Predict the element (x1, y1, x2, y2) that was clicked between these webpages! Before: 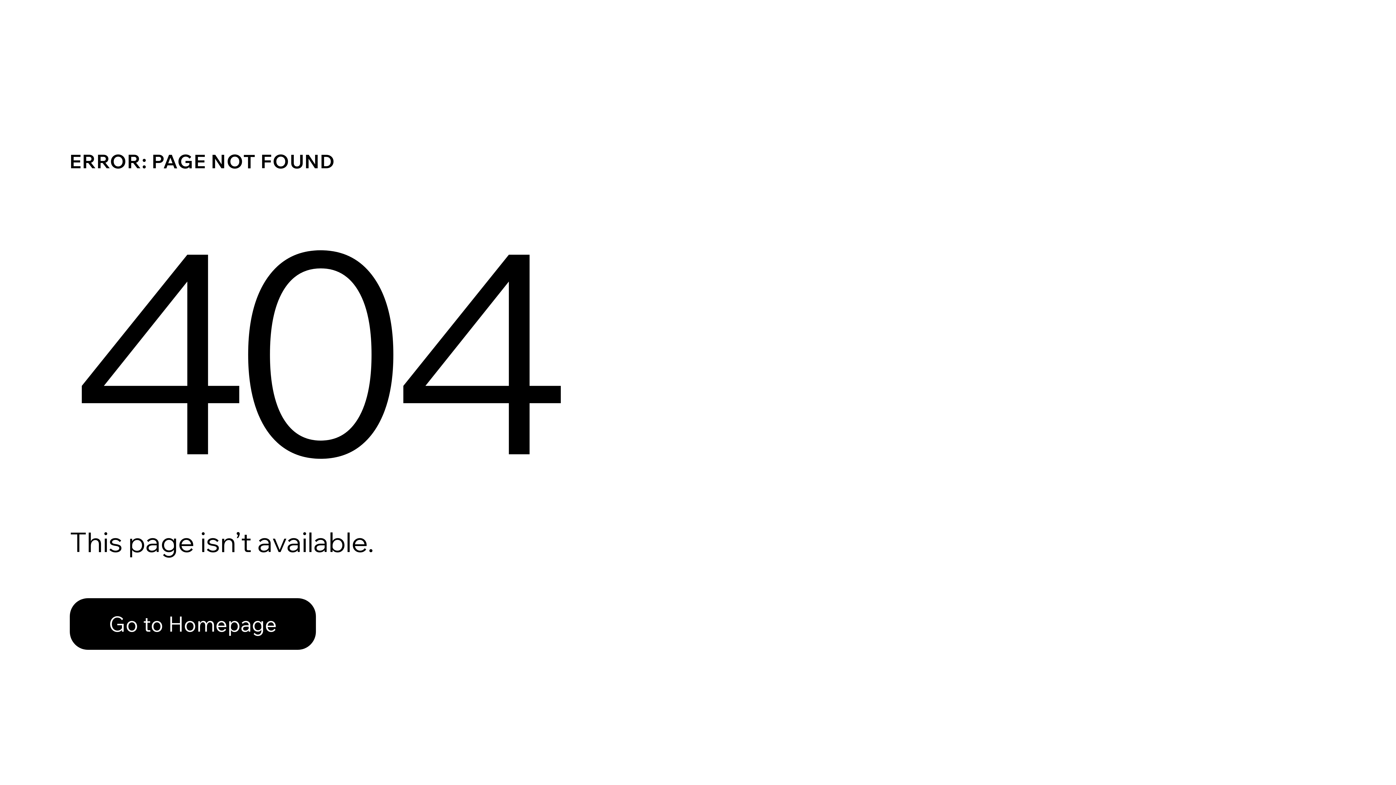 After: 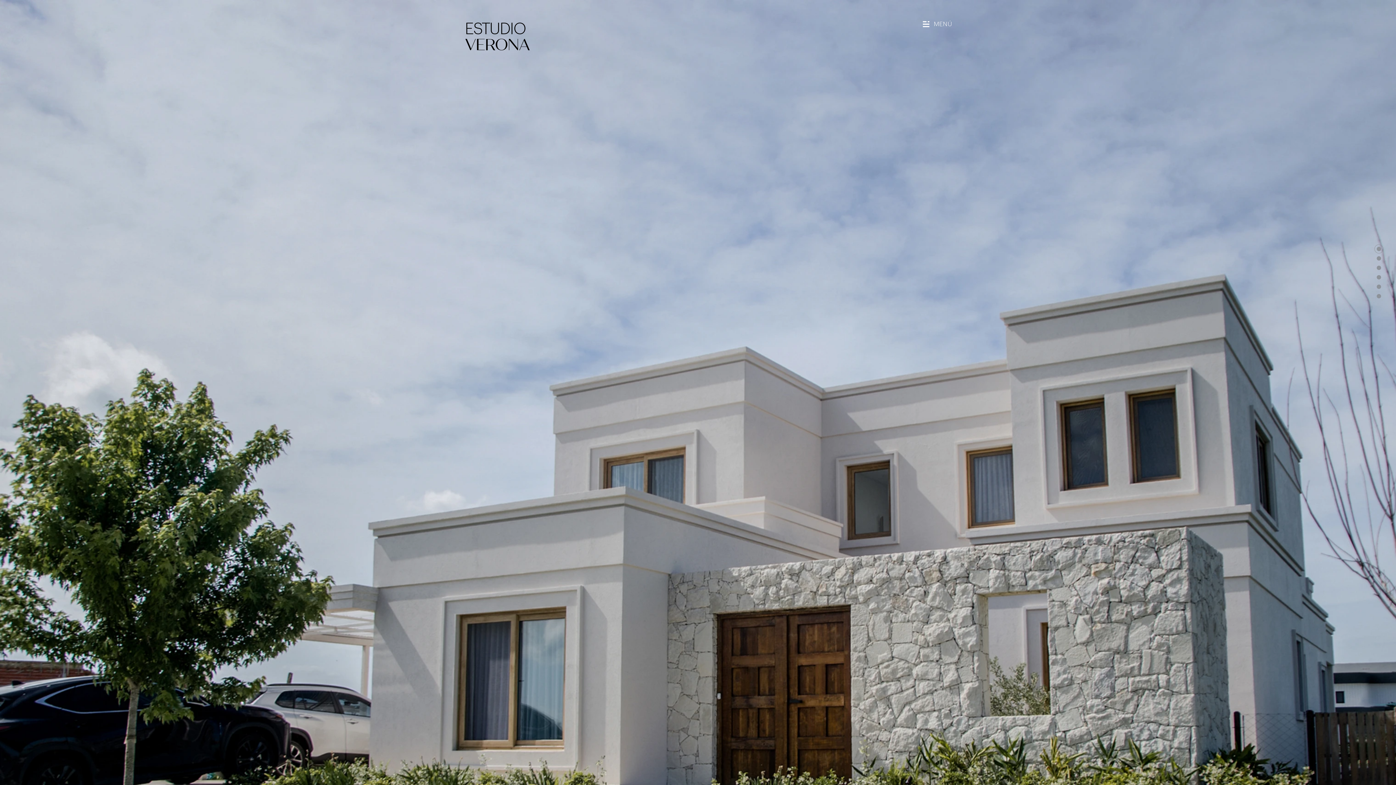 Action: label: Go to Homepage bbox: (69, 582, 768, 659)